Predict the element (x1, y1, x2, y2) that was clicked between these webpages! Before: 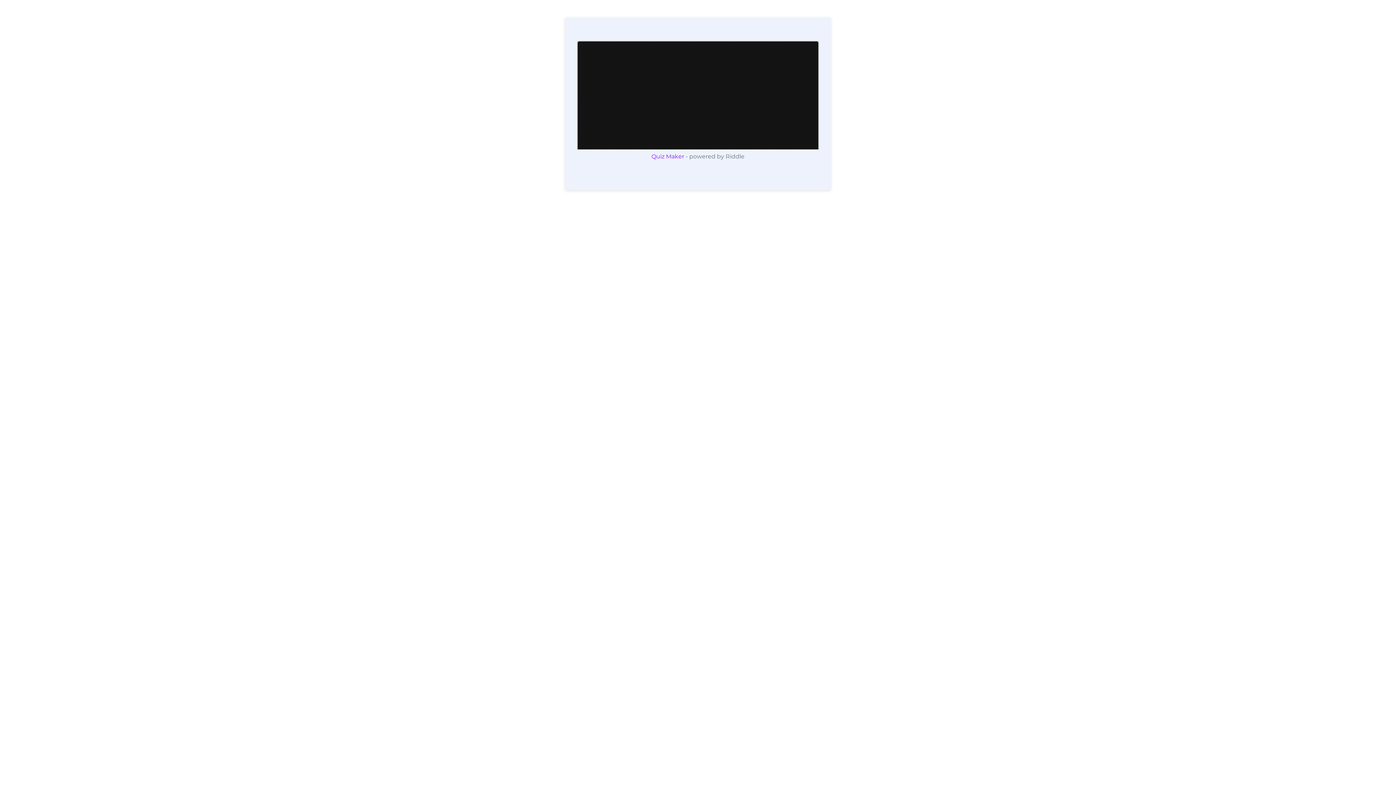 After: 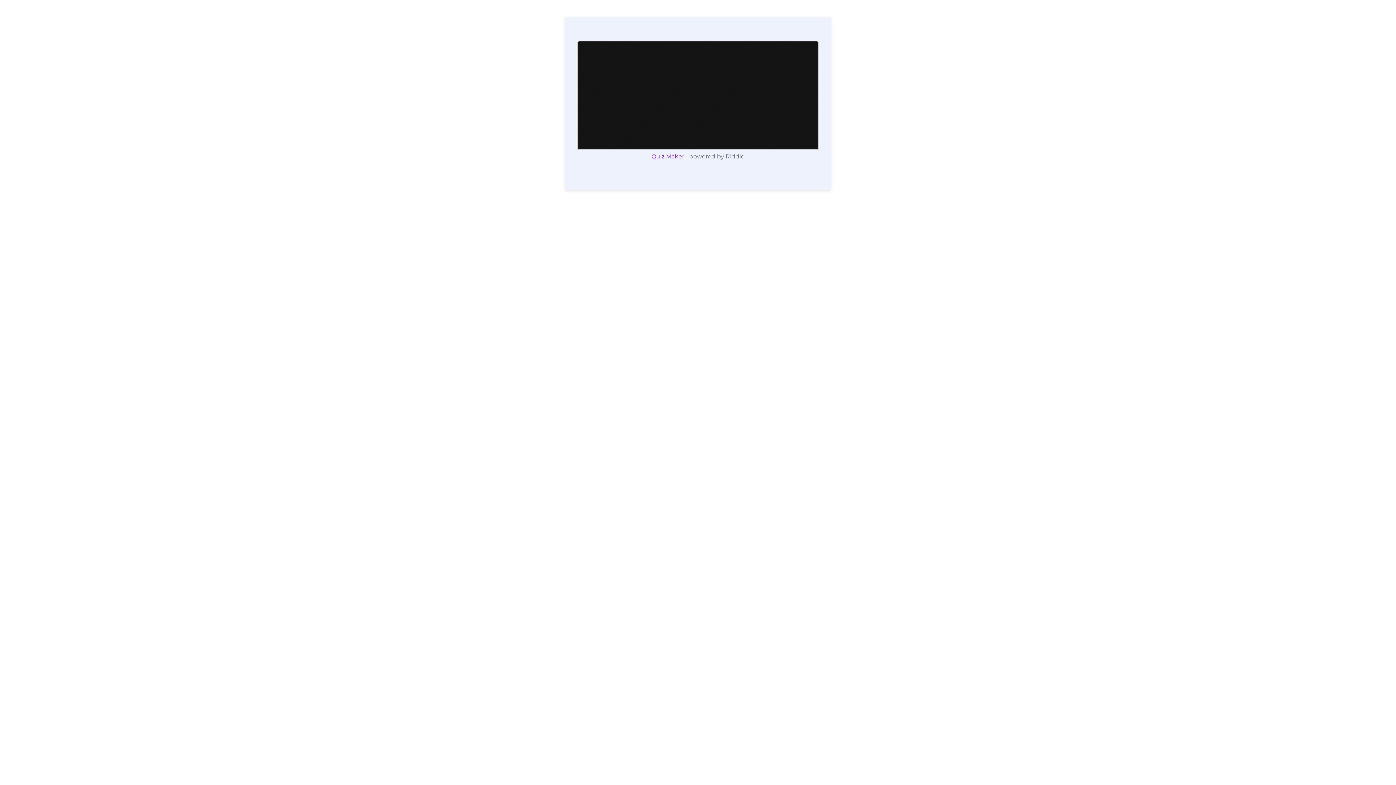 Action: label: Quiz Maker bbox: (651, 153, 684, 160)